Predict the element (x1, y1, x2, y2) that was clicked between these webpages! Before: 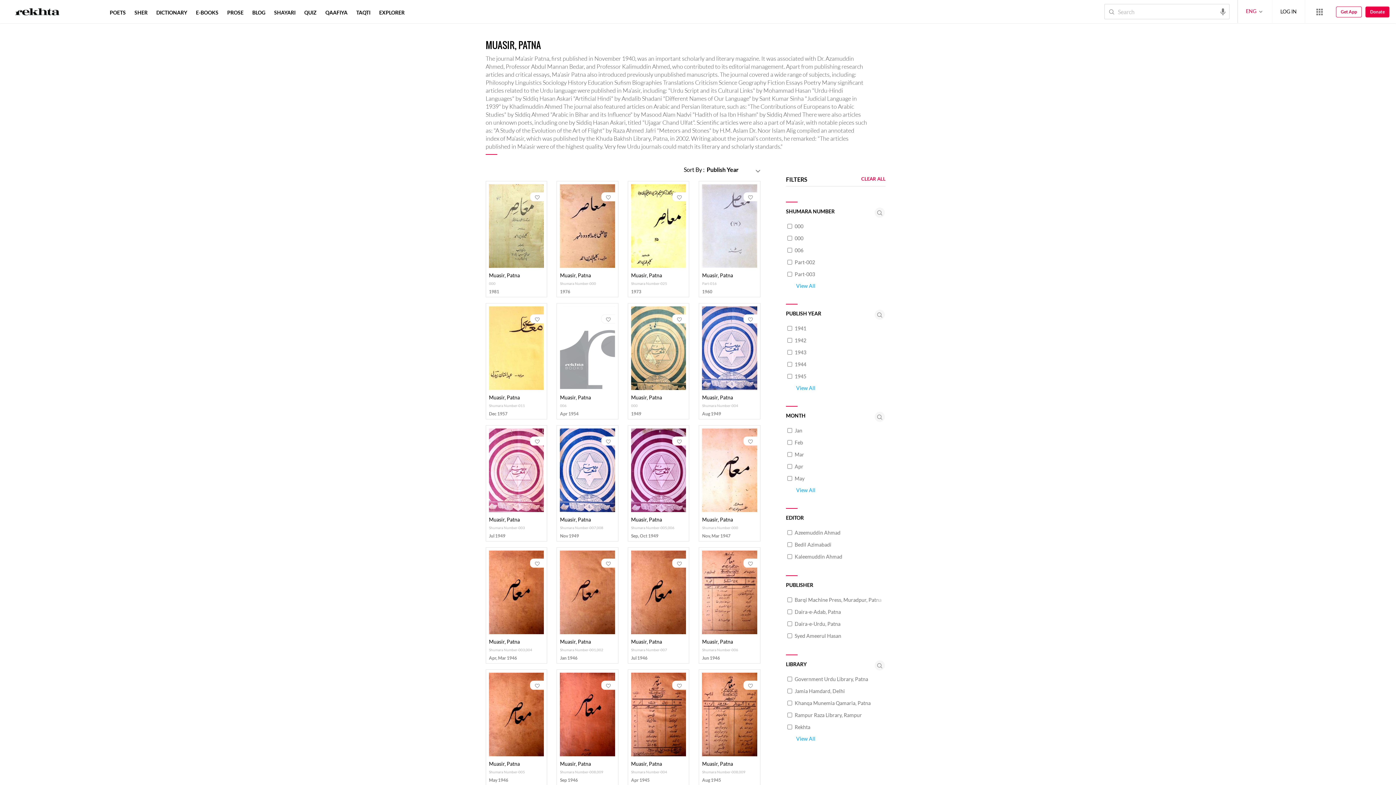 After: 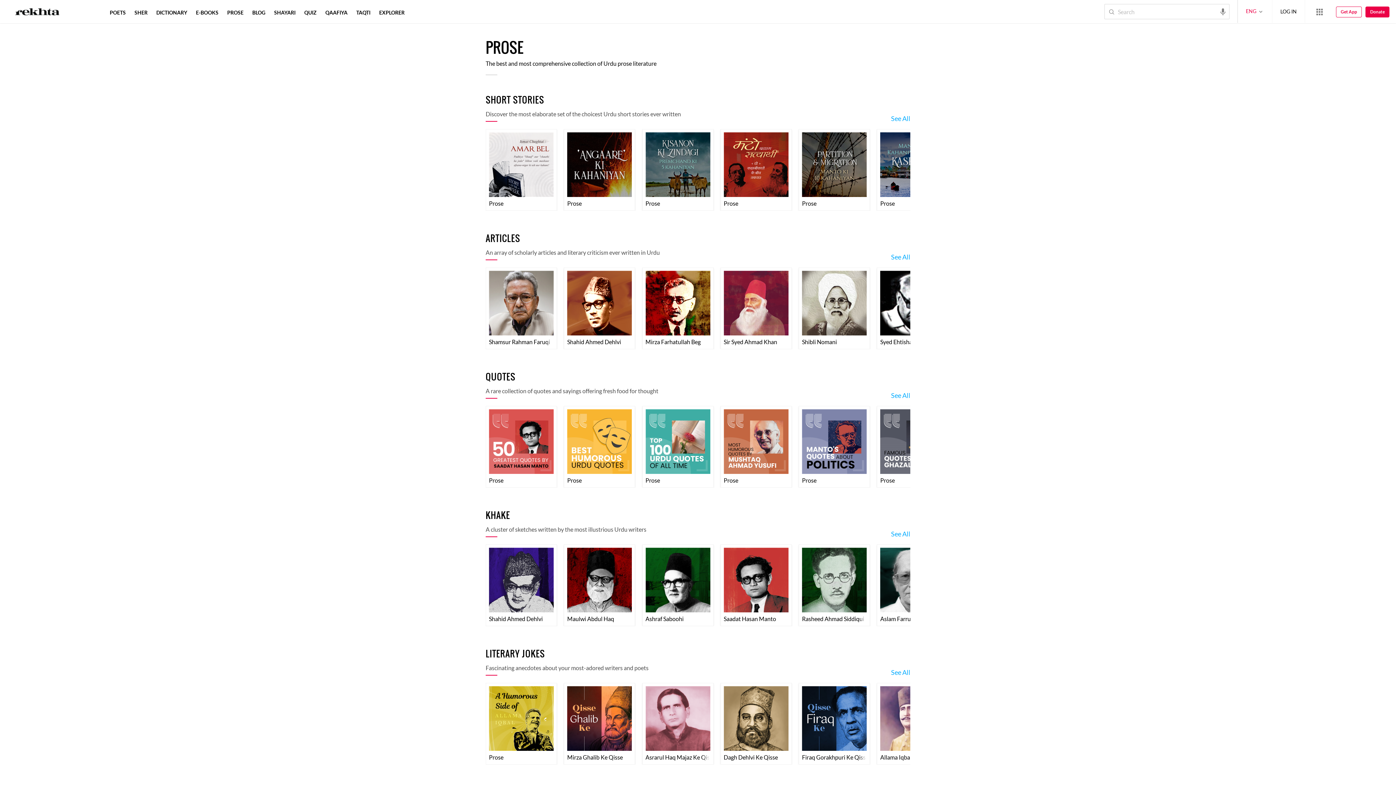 Action: label: PROSE bbox: (225, 9, 245, 15)